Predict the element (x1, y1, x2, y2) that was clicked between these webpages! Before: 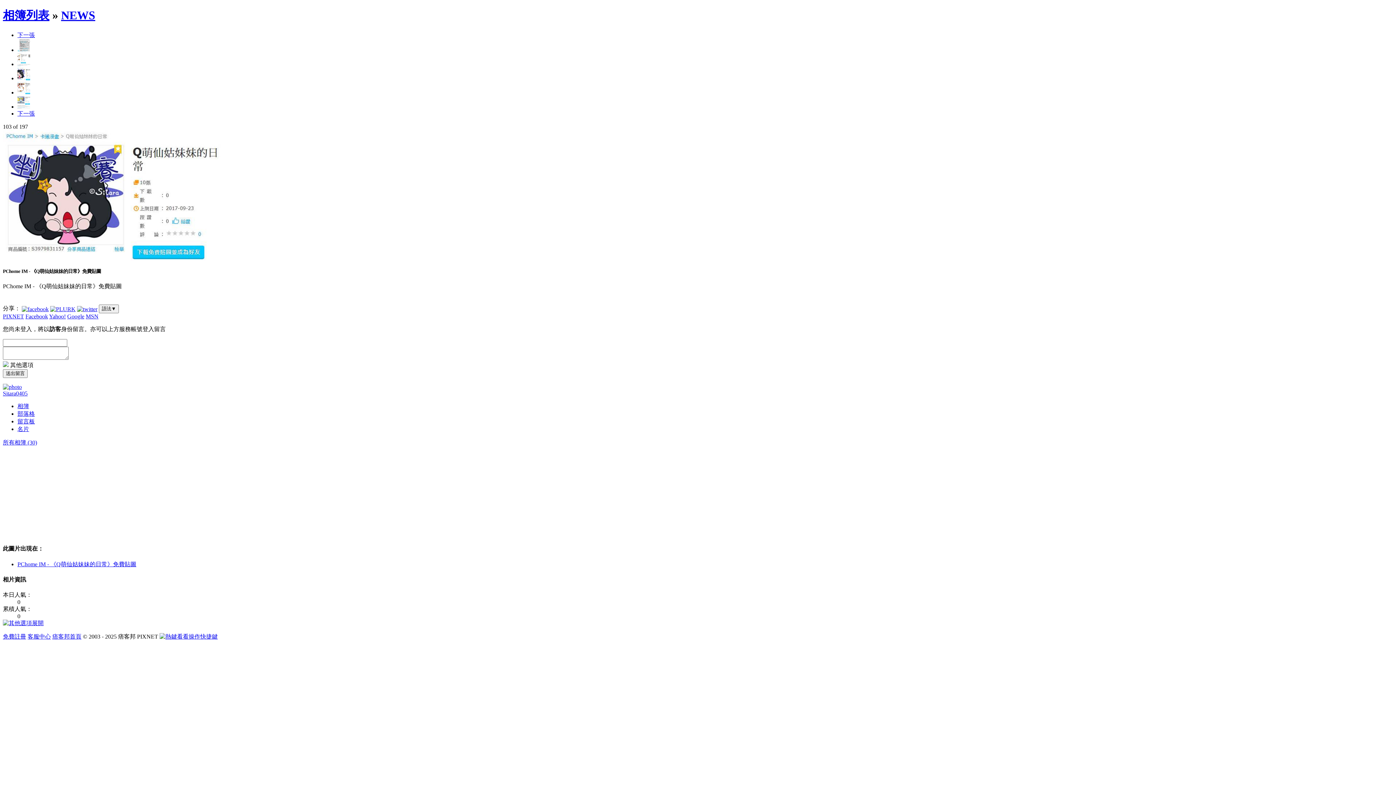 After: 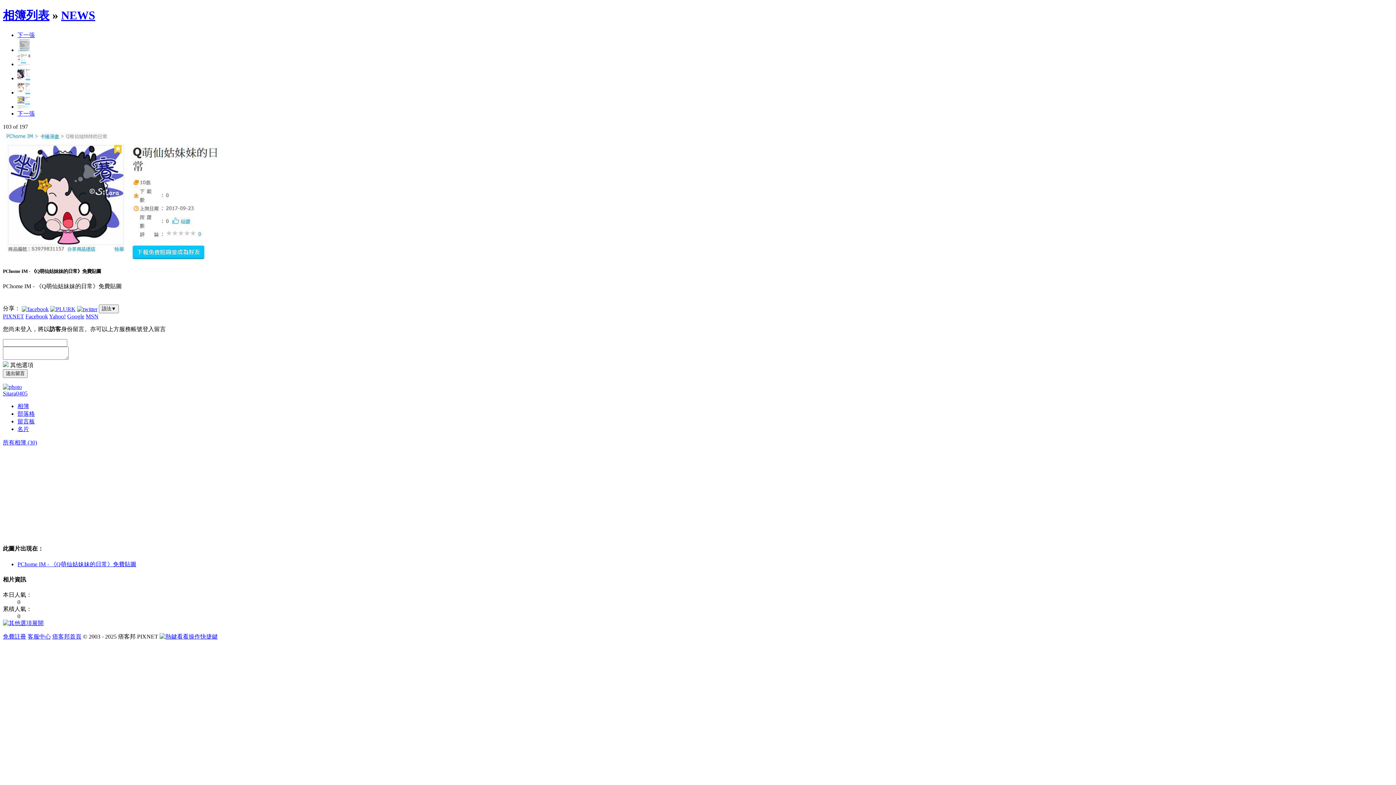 Action: bbox: (50, 305, 75, 311)